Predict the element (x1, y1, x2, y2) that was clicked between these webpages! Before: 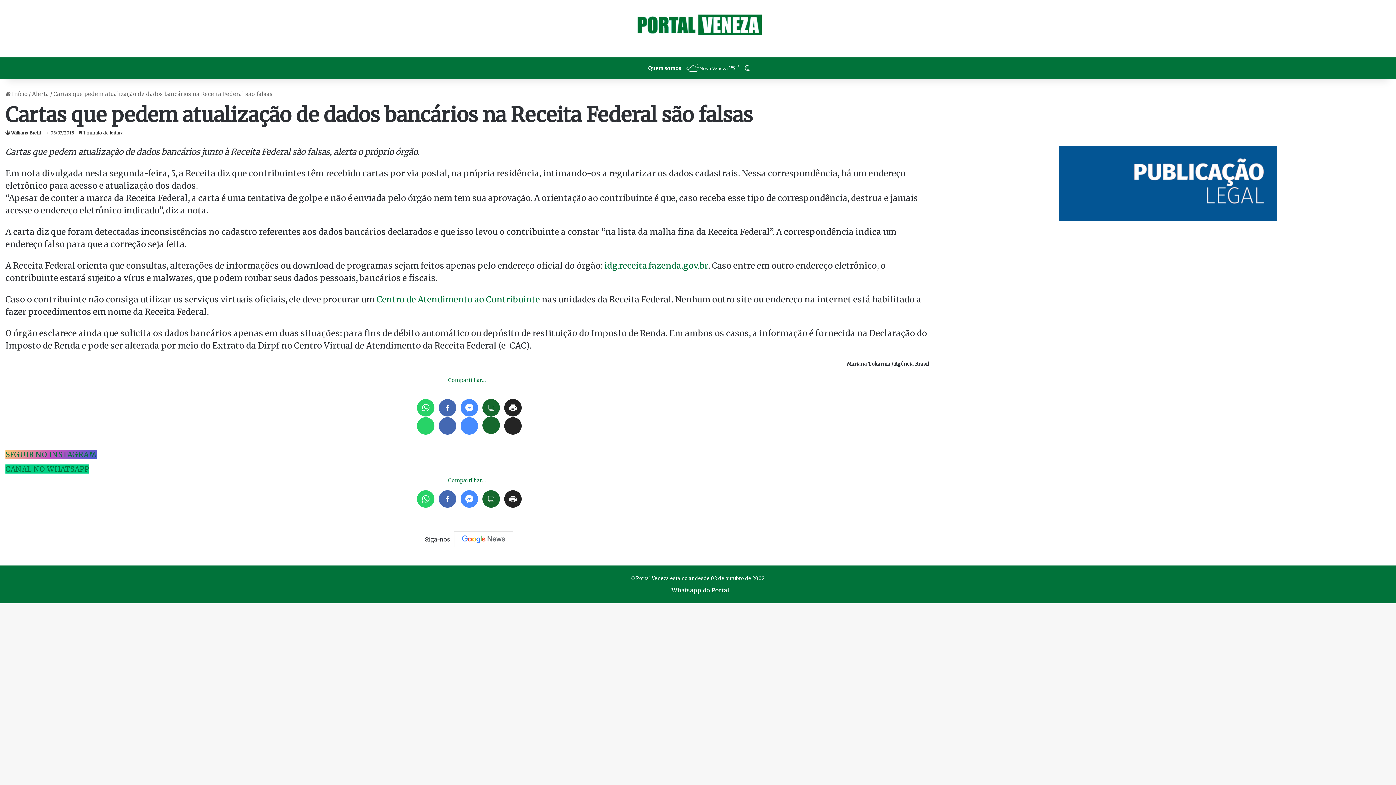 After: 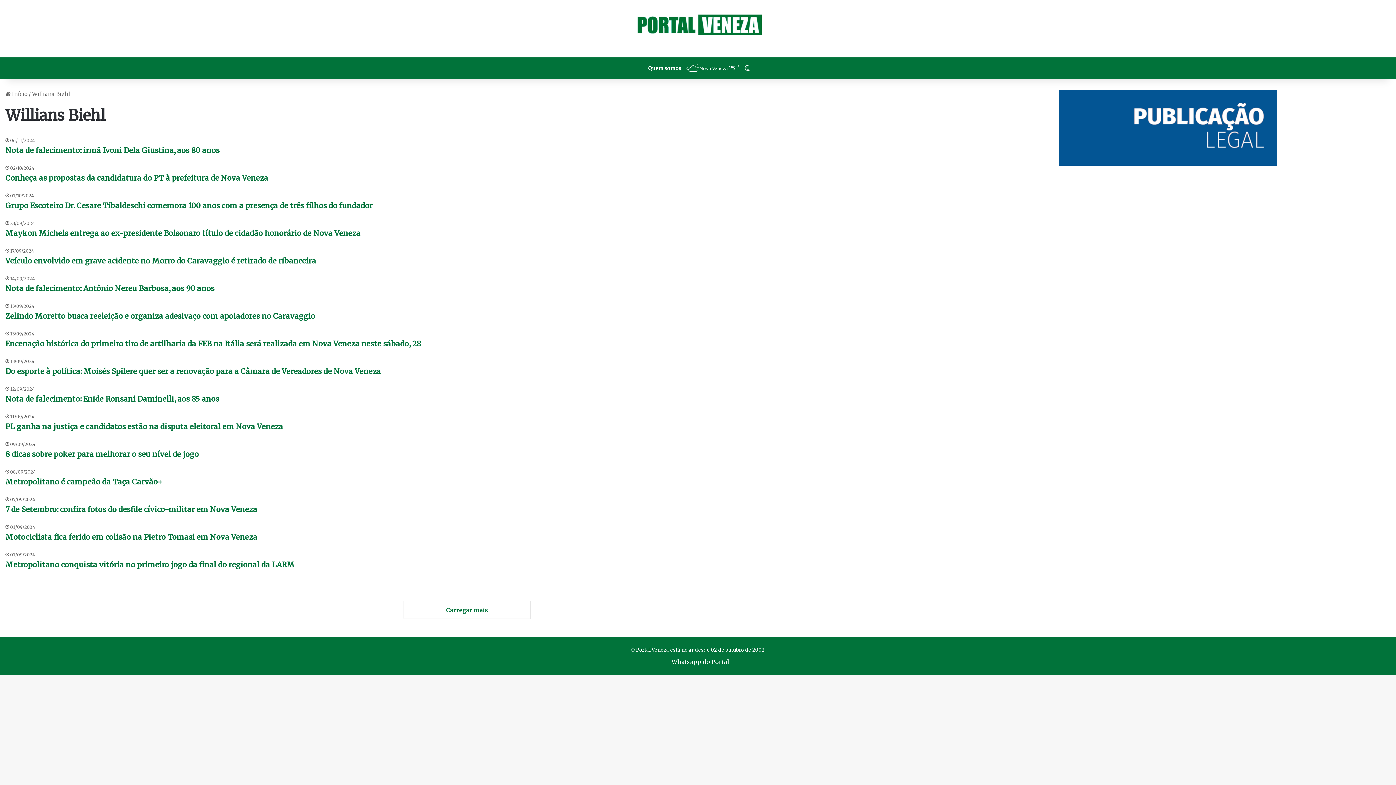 Action: label: Willians Biehl bbox: (5, 130, 40, 135)